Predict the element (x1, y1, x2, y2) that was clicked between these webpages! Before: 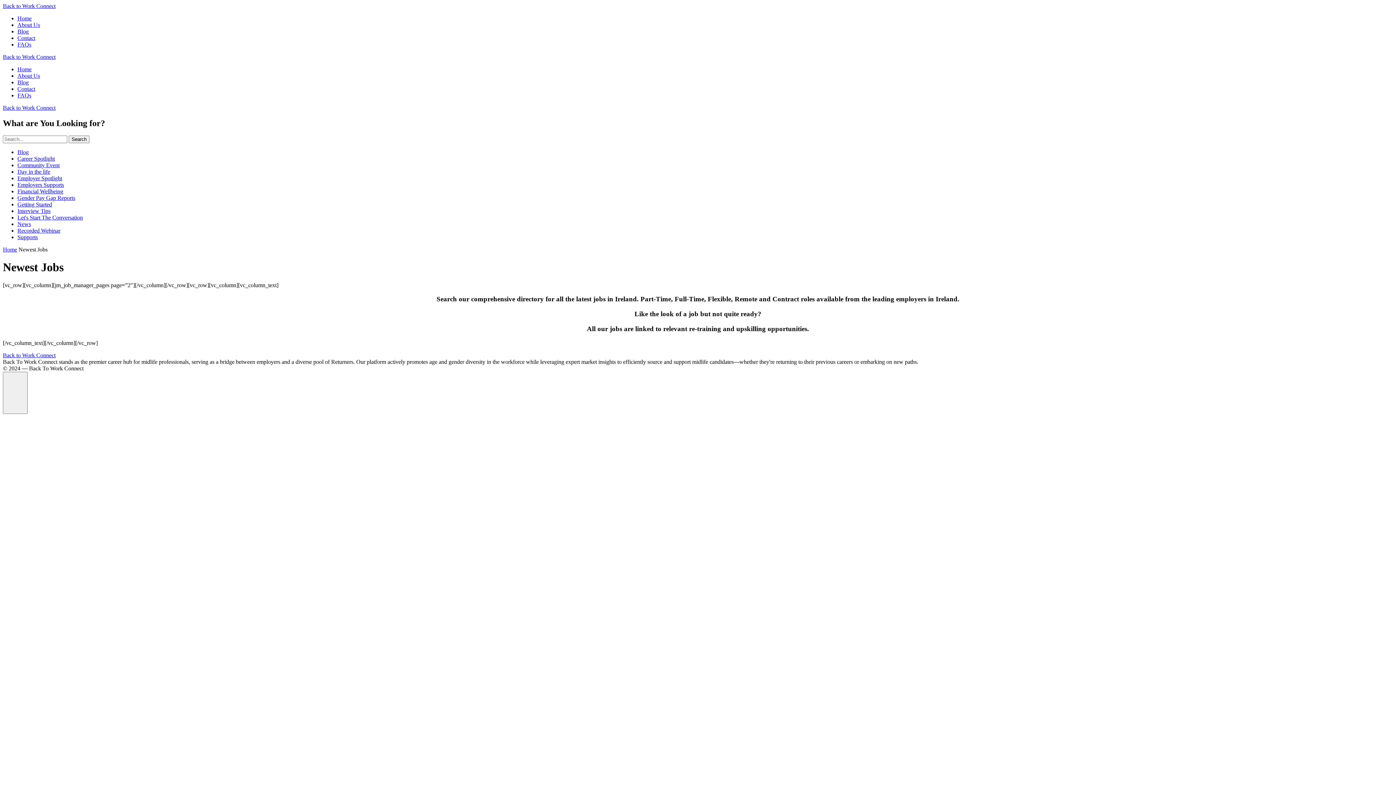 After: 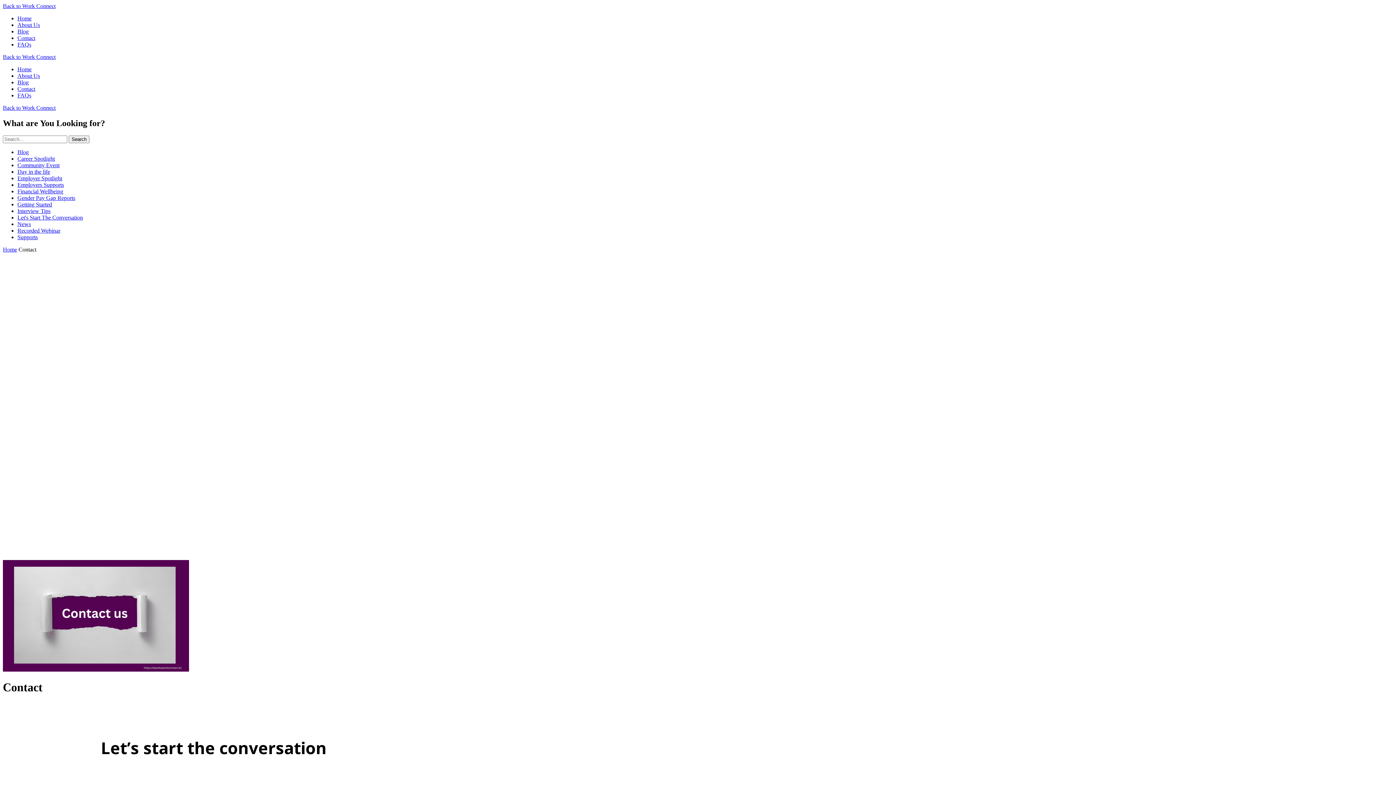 Action: label: Contact bbox: (17, 85, 35, 92)